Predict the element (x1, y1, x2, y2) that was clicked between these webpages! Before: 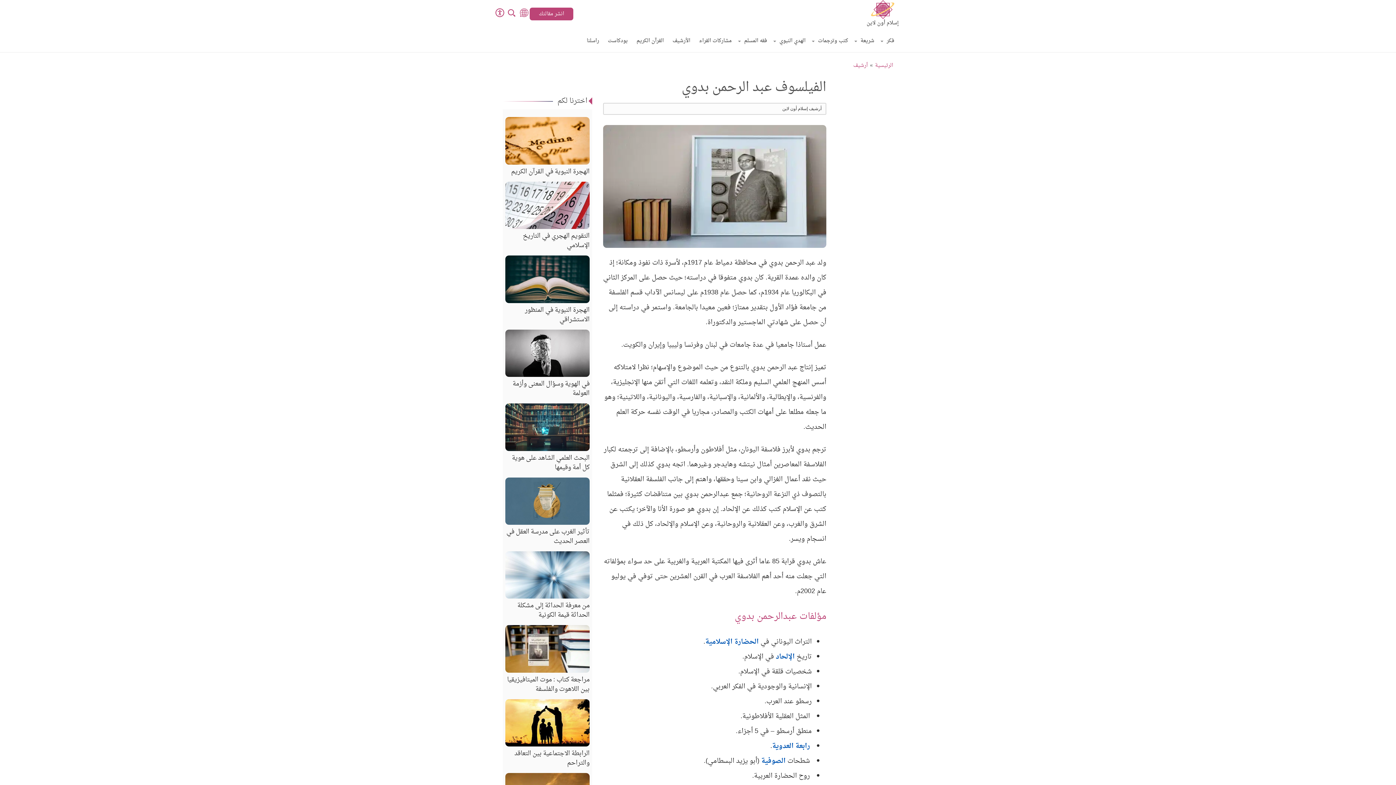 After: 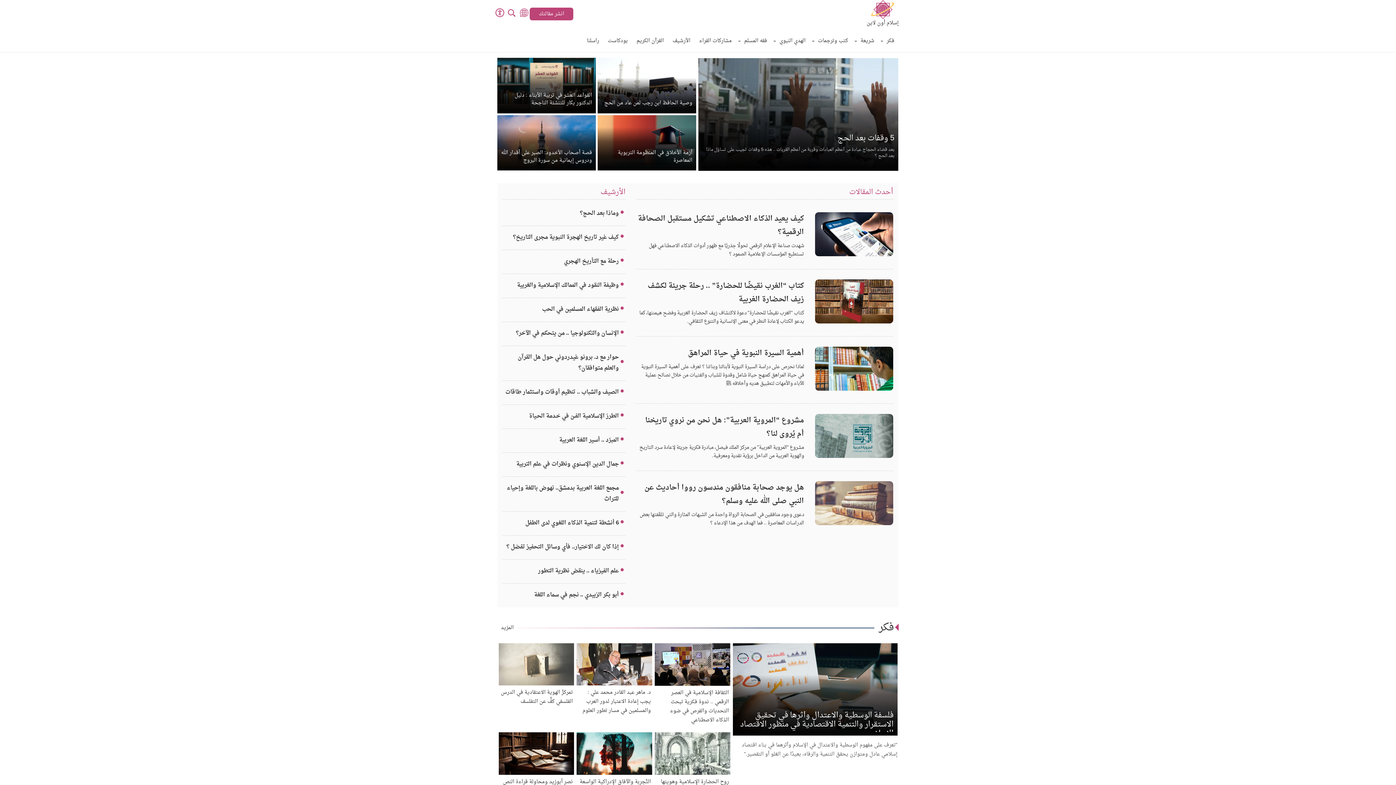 Action: bbox: (866, 0, 898, 27) label: إسلام أون لاين